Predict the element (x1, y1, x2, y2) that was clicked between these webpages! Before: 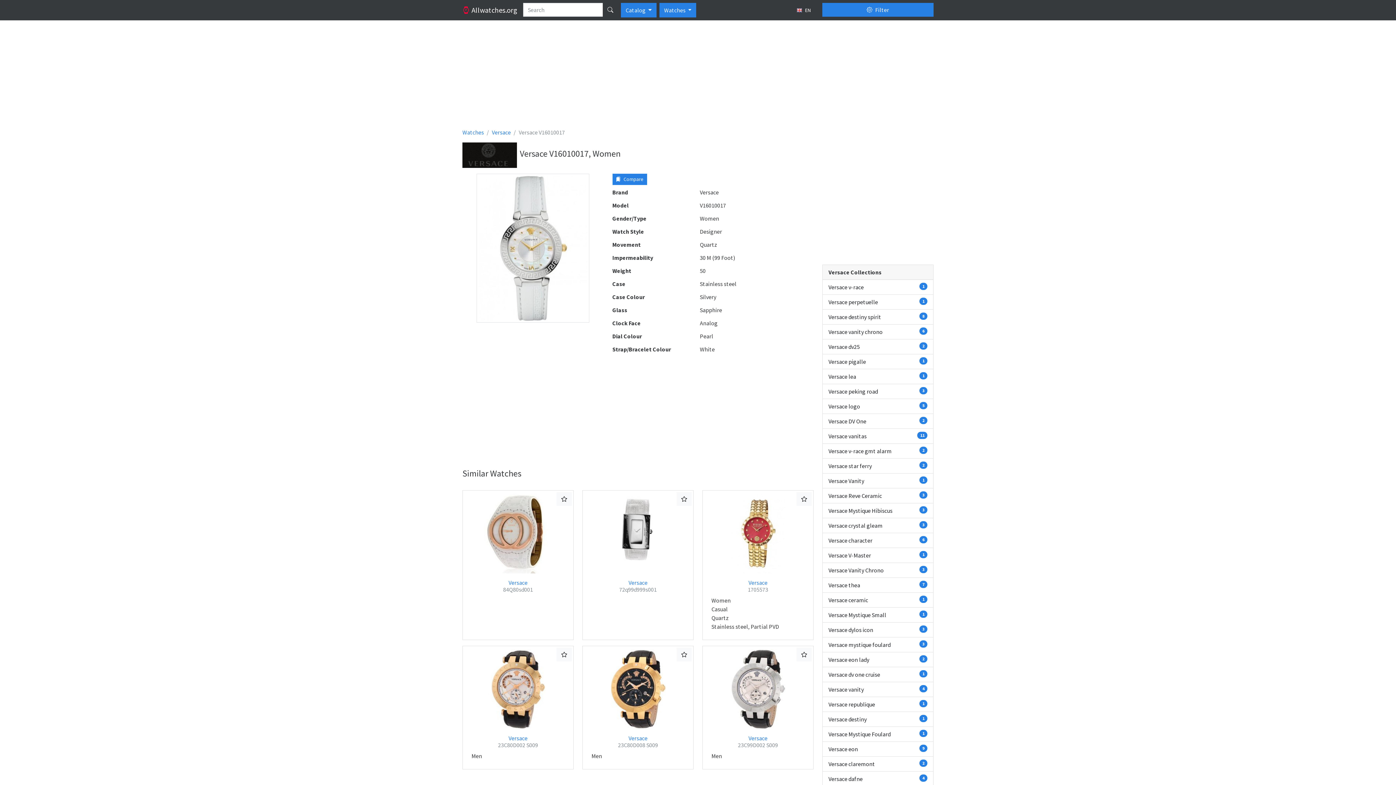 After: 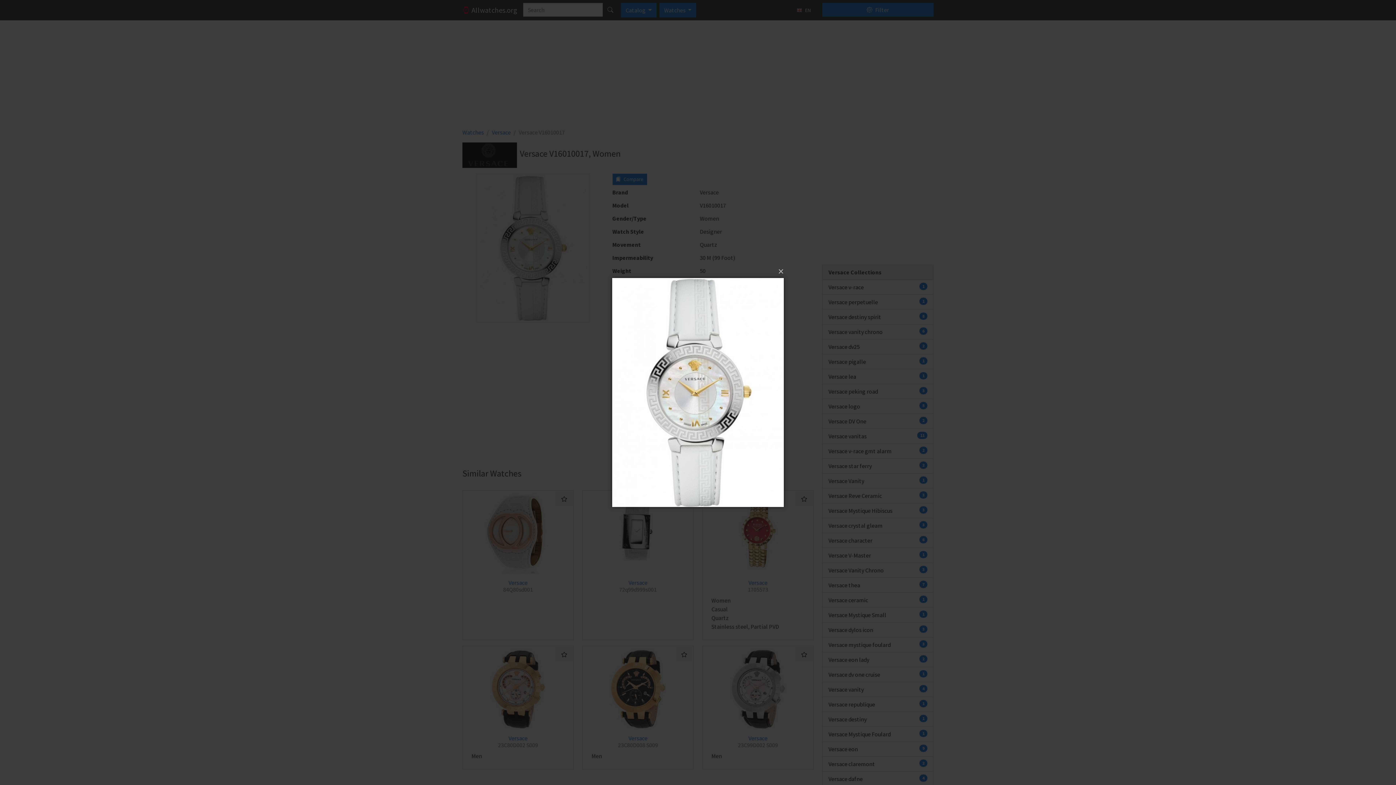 Action: bbox: (462, 173, 603, 322)